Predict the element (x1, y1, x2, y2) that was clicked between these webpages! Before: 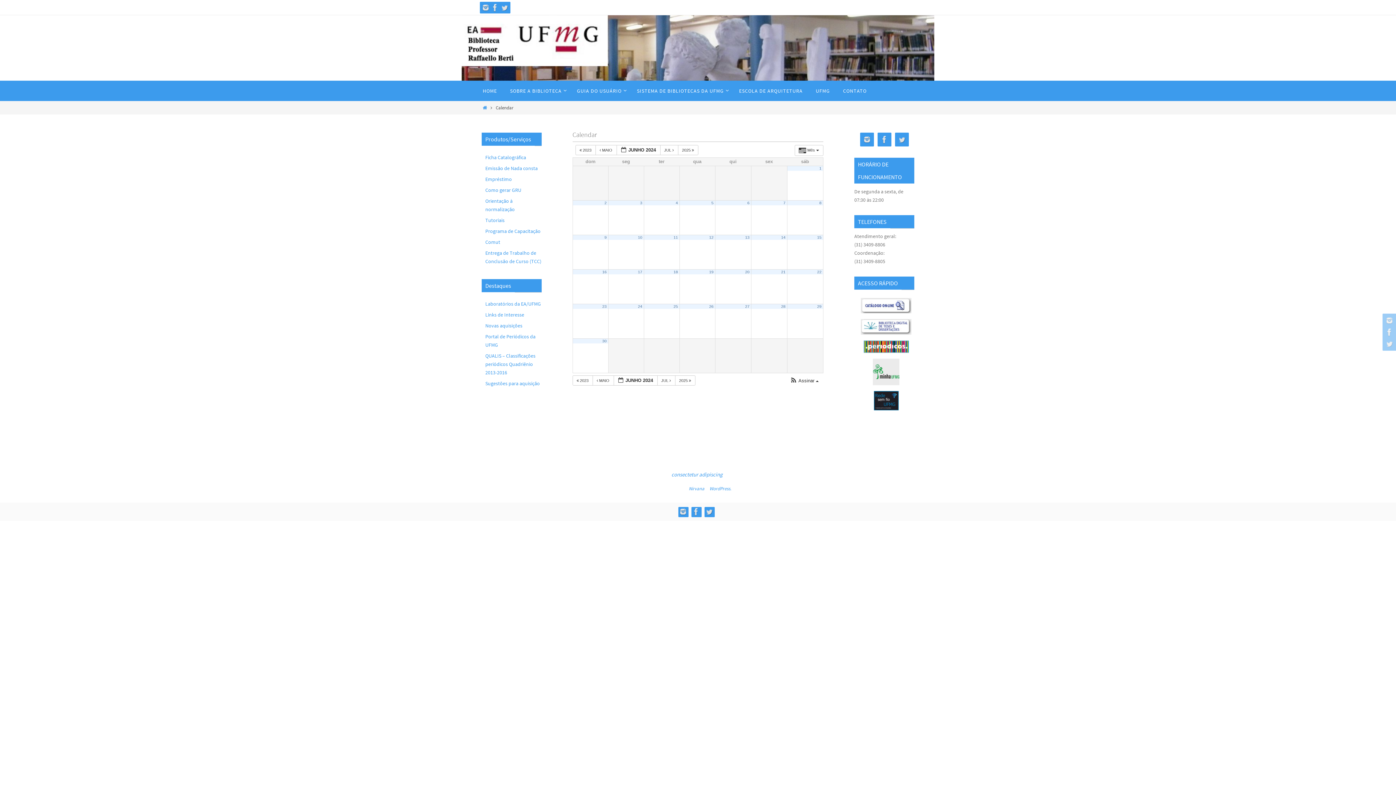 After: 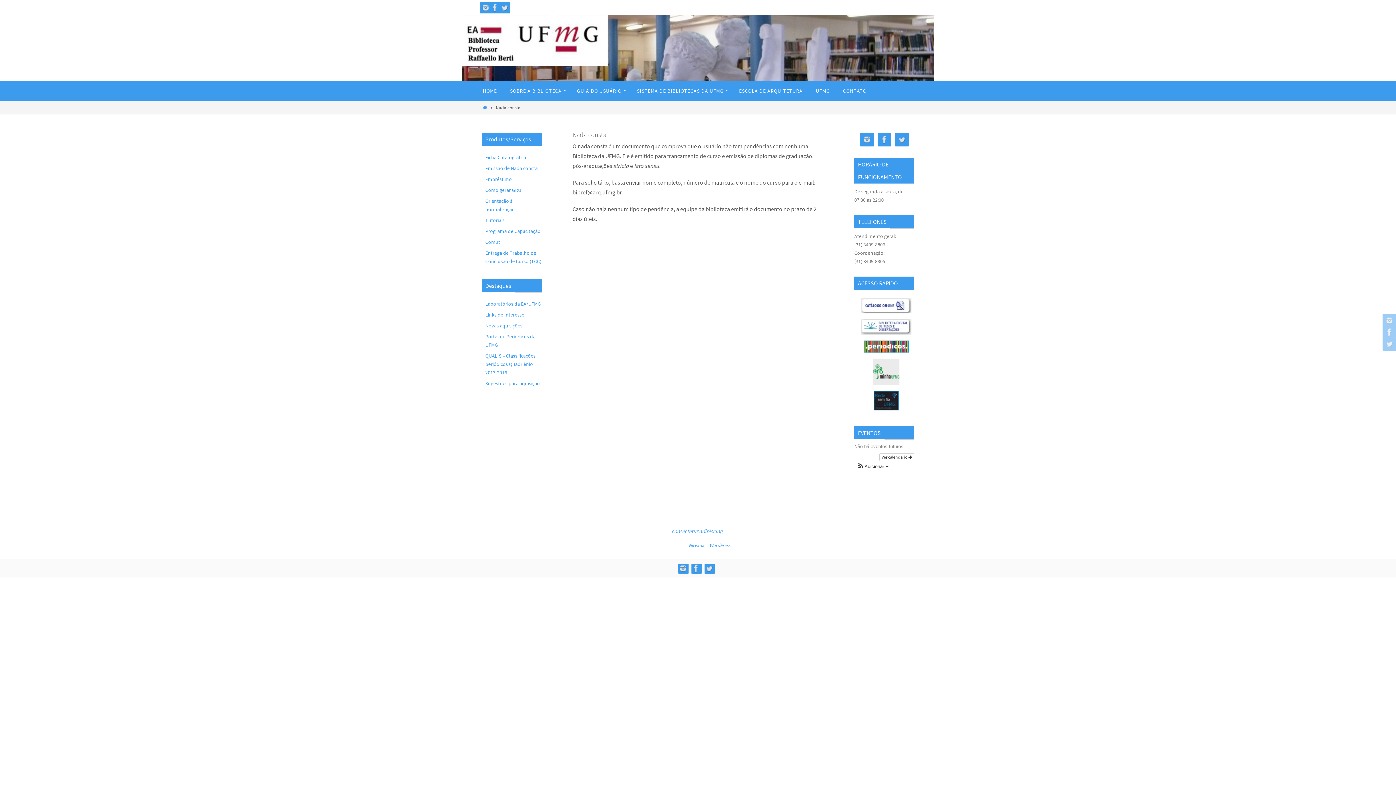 Action: label: Emissão de Nada consta bbox: (485, 165, 537, 172)